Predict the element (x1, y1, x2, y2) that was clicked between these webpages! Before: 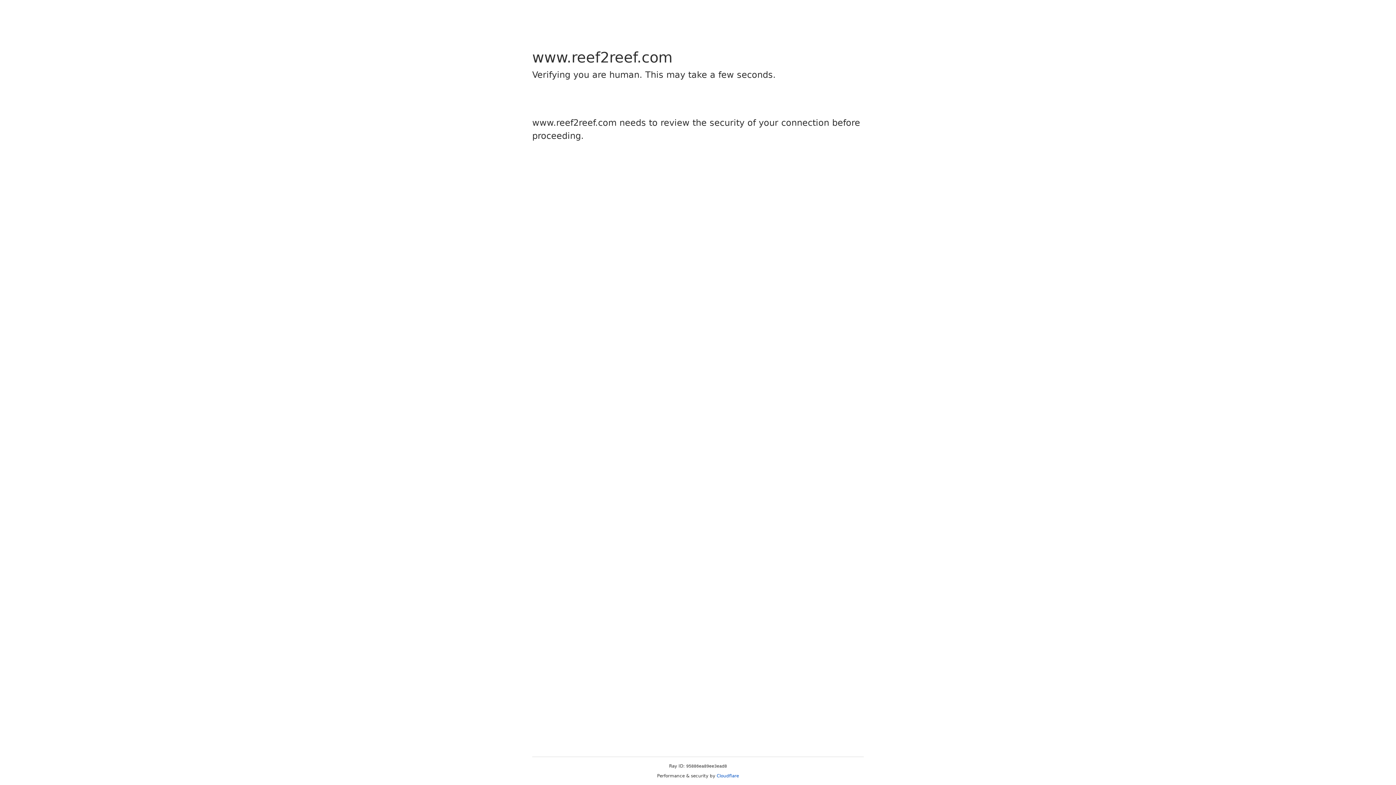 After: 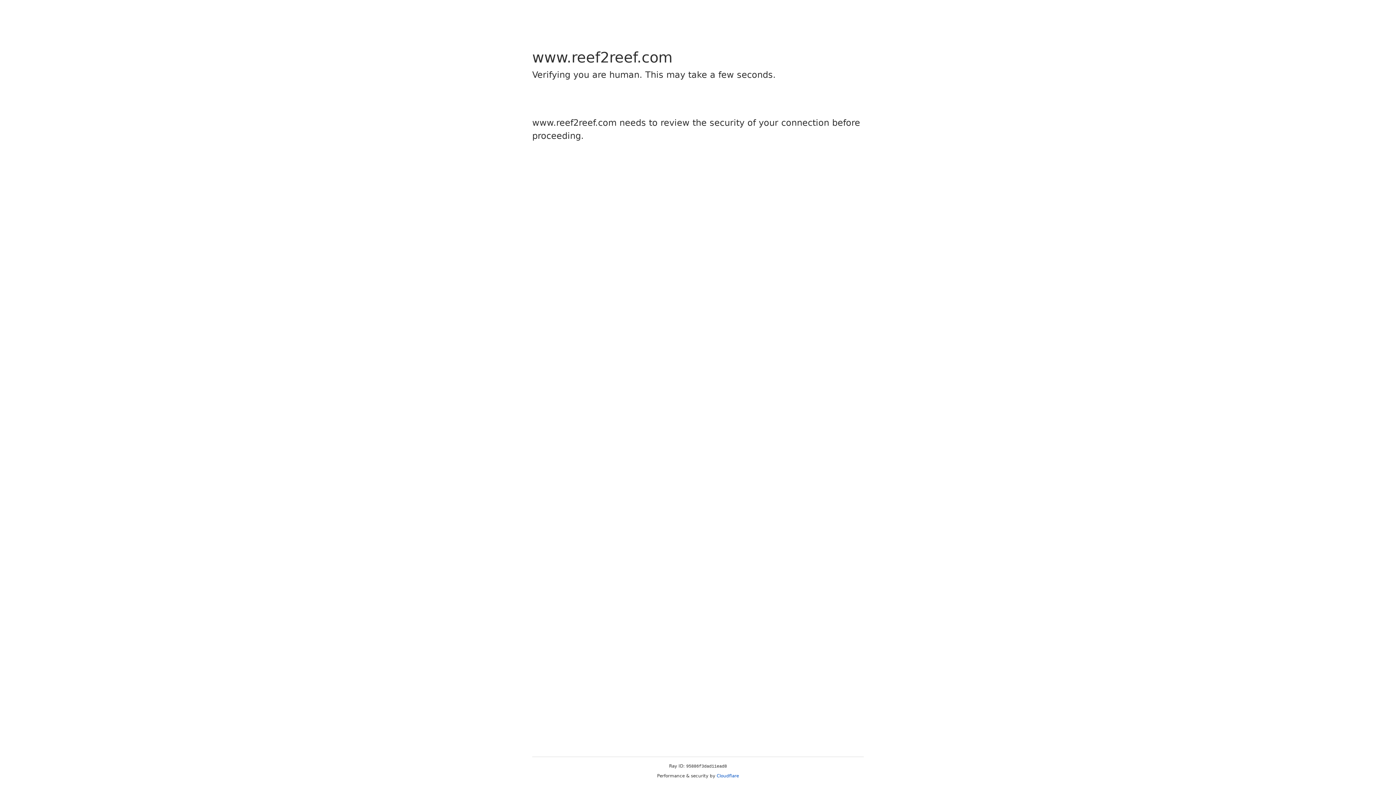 Action: bbox: (716, 773, 739, 778) label: Cloudflare